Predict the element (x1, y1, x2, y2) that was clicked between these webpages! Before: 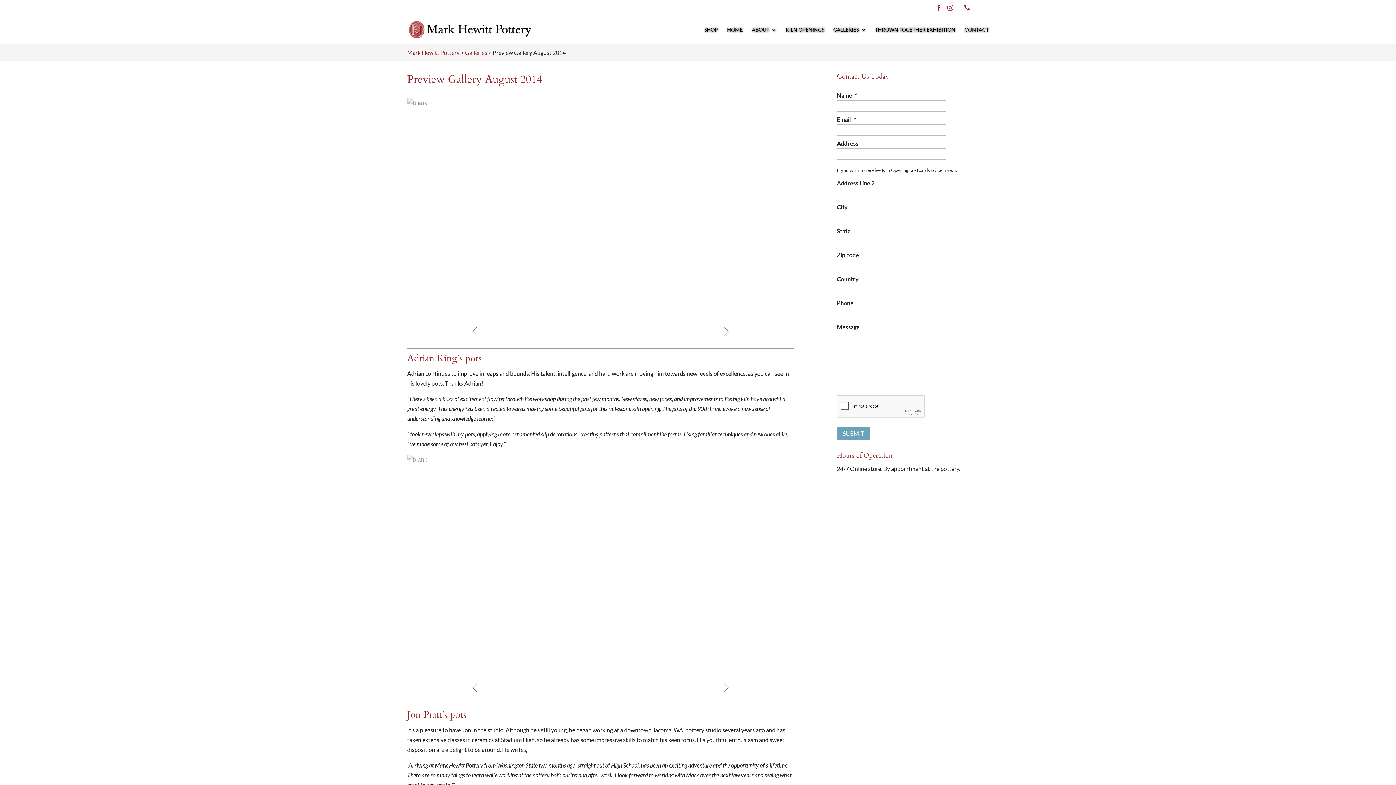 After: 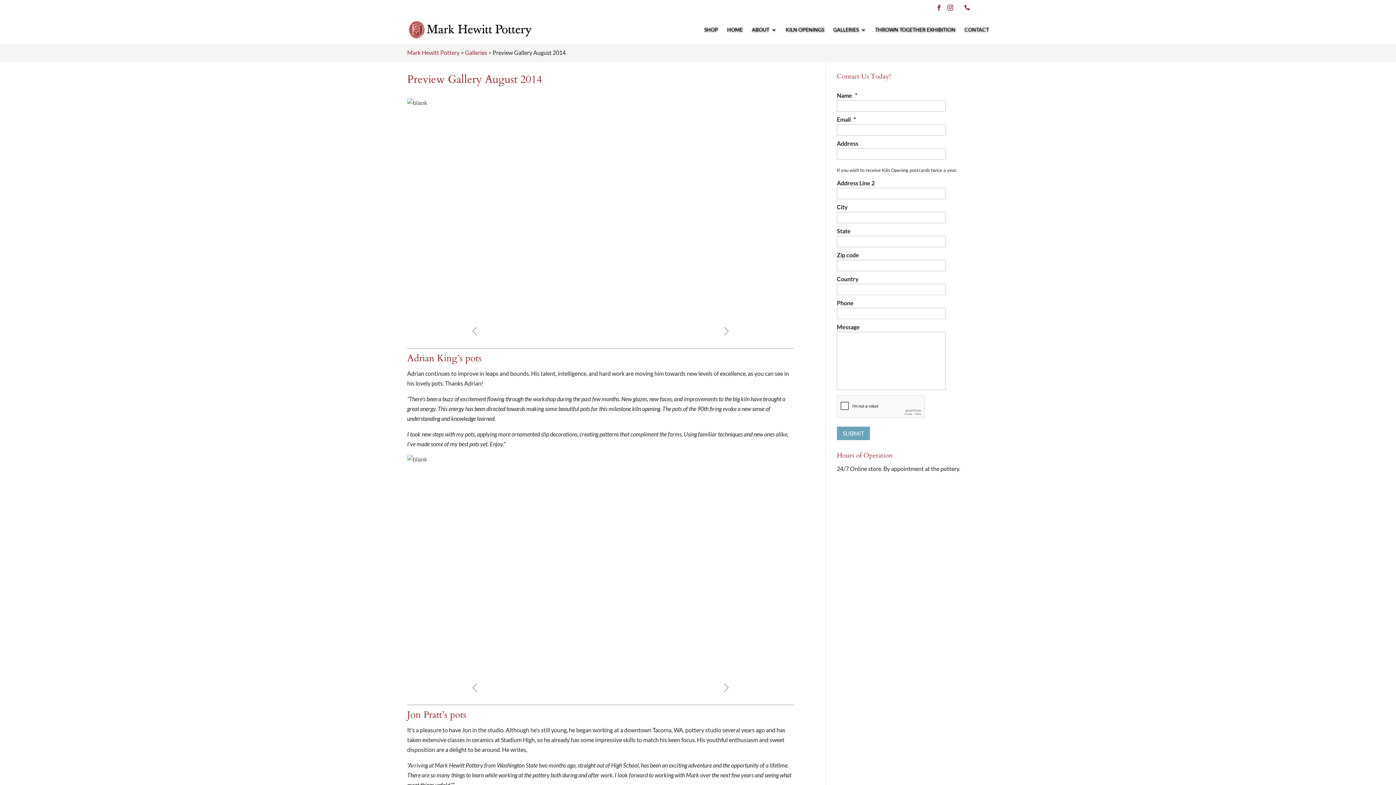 Action: bbox: (547, 677, 569, 698)